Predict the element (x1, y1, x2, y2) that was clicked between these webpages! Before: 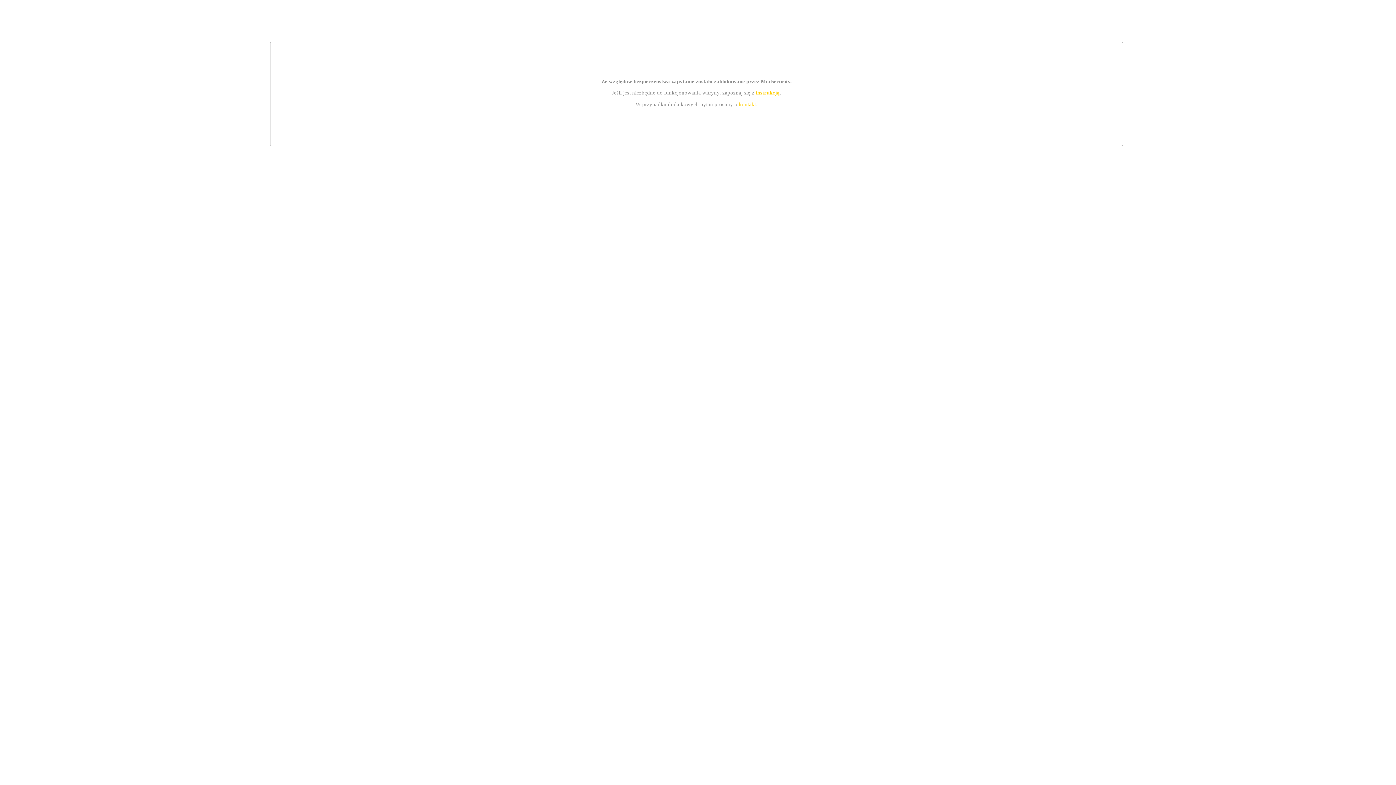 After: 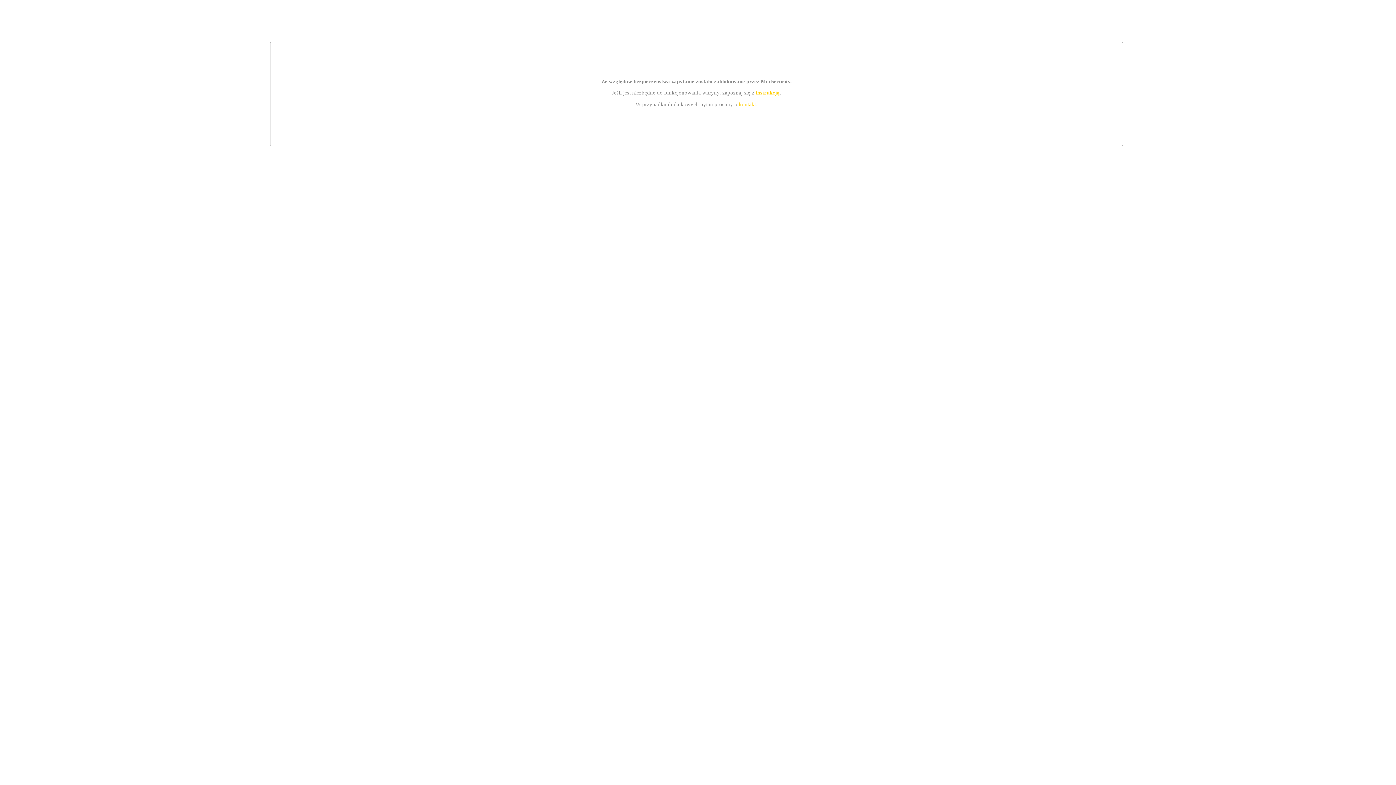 Action: label: kontakt bbox: (739, 101, 756, 107)